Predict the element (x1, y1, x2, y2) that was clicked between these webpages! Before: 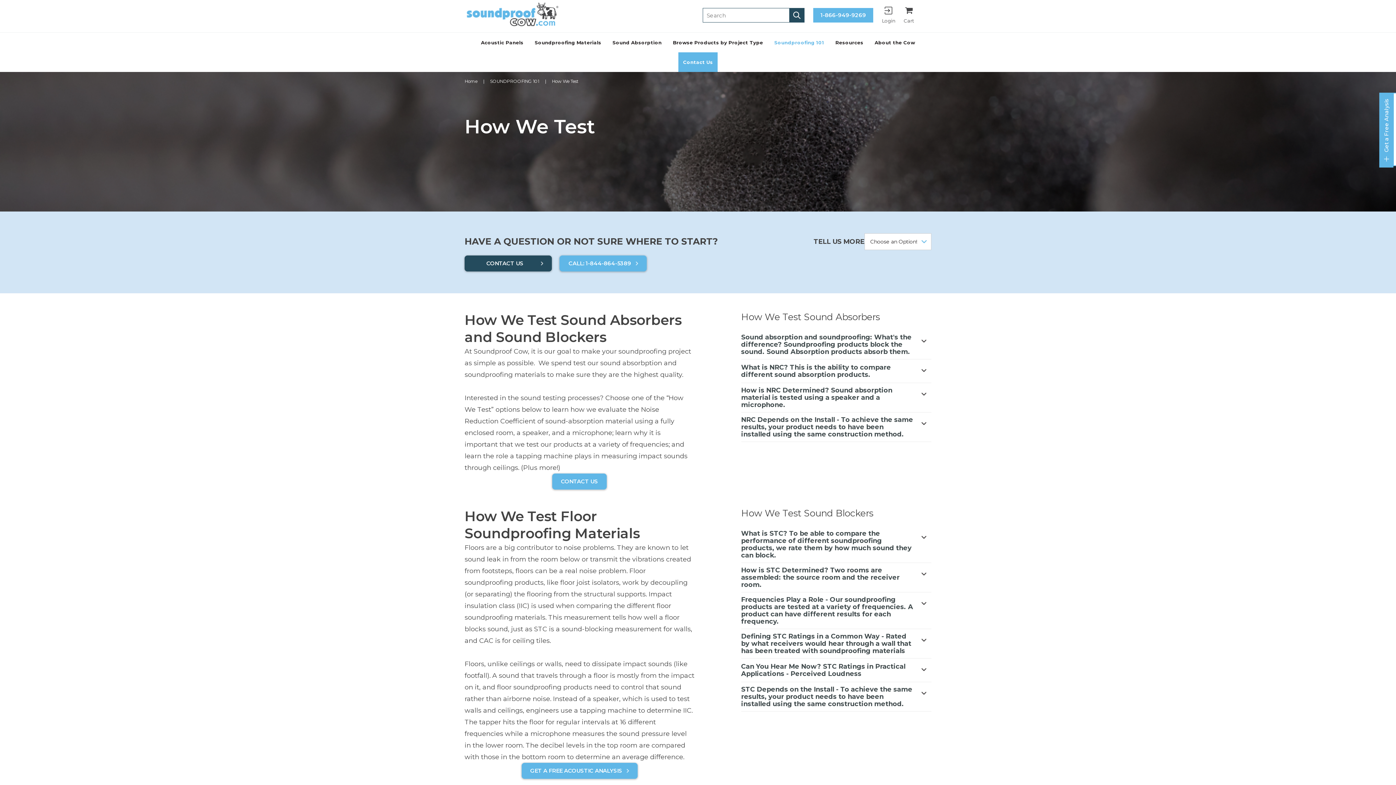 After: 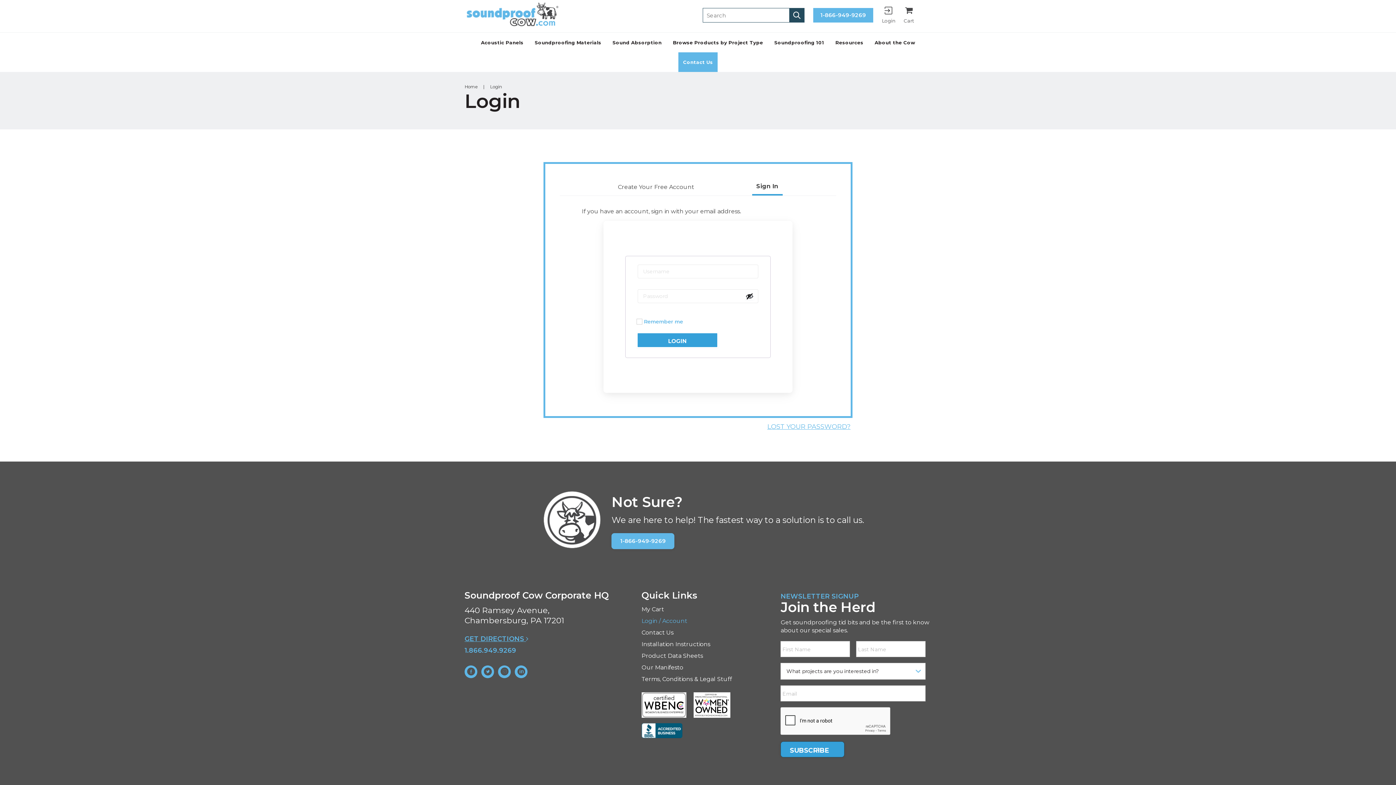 Action: label: Login bbox: (882, 6, 895, 23)